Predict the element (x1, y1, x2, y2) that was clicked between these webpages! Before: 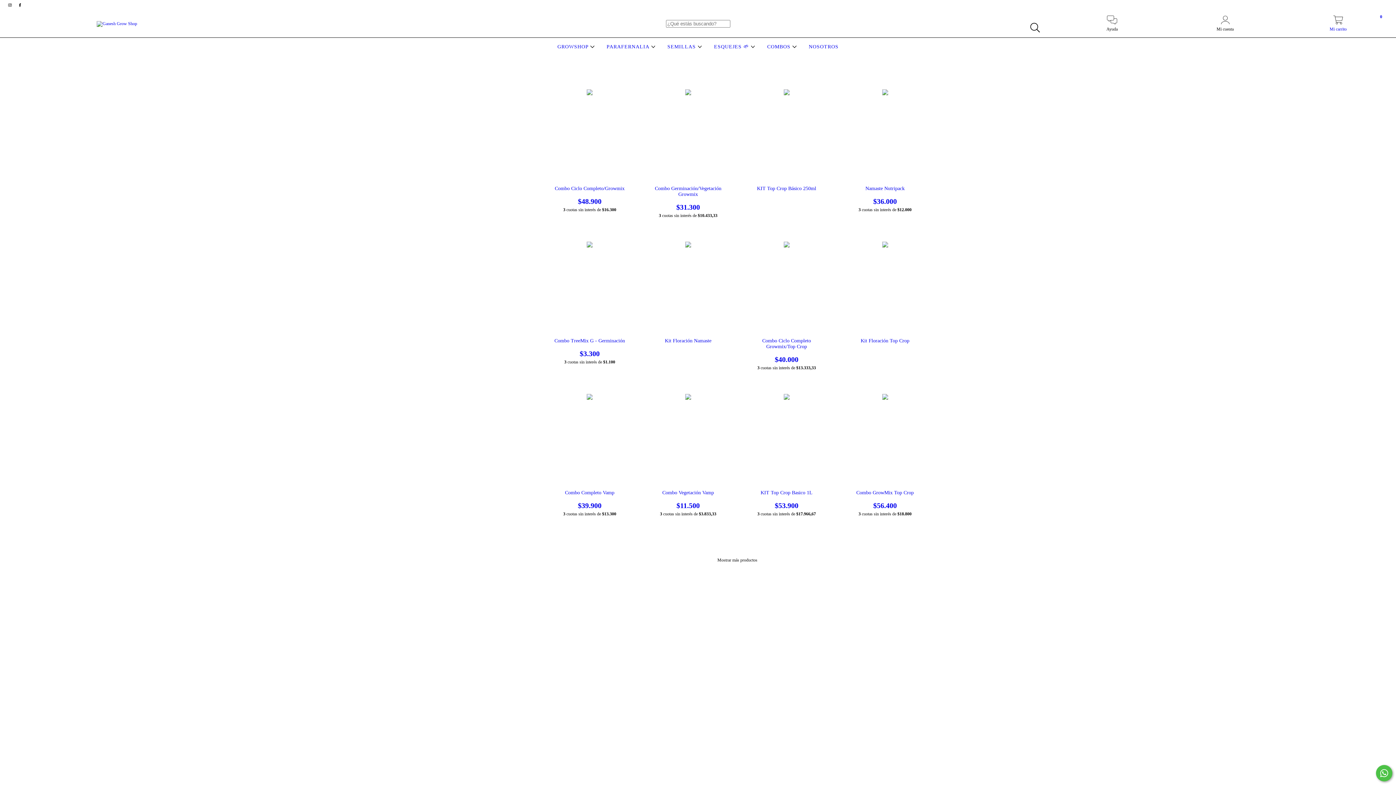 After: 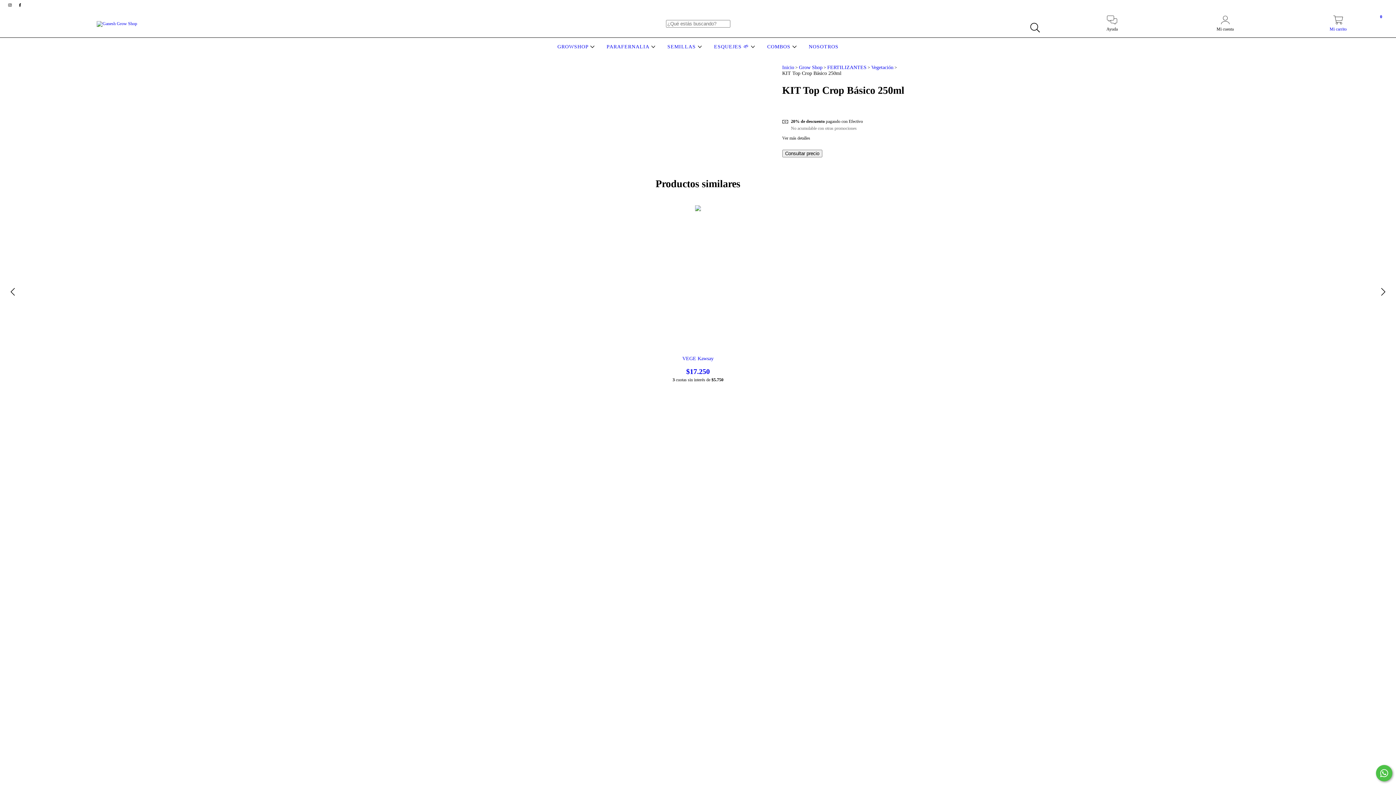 Action: bbox: (748, 185, 824, 191) label: KIT Top Crop Básico 250ml